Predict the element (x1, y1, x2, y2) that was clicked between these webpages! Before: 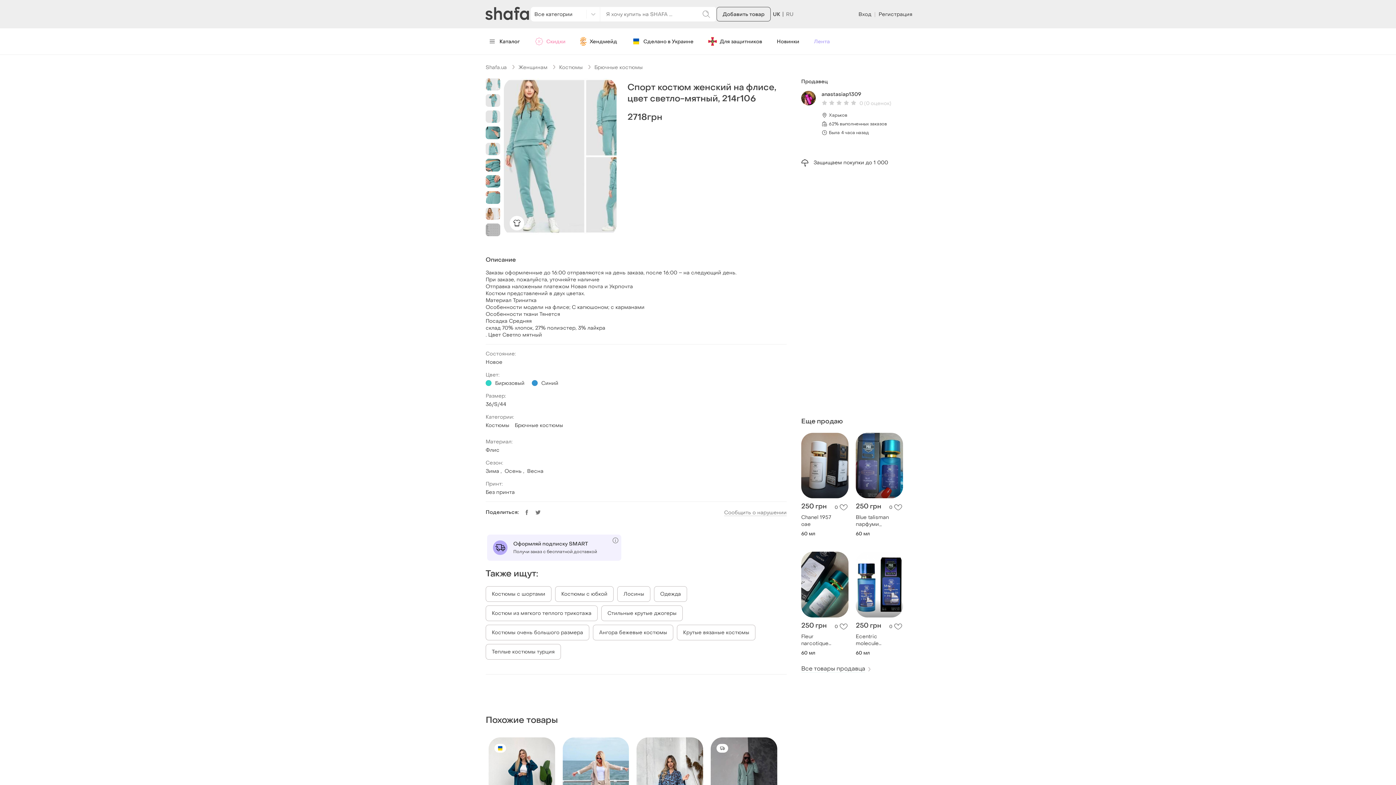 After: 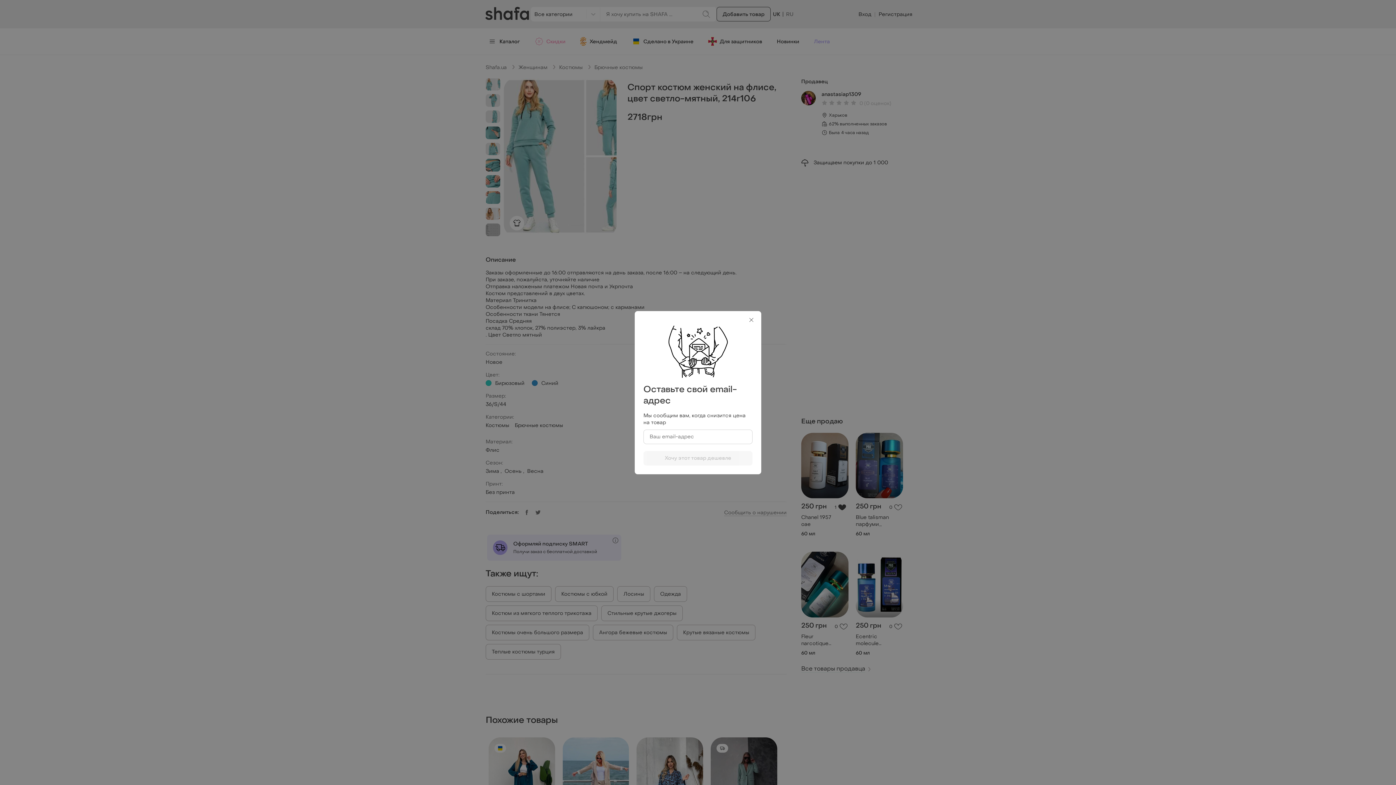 Action: bbox: (834, 496, 848, 505) label: 0